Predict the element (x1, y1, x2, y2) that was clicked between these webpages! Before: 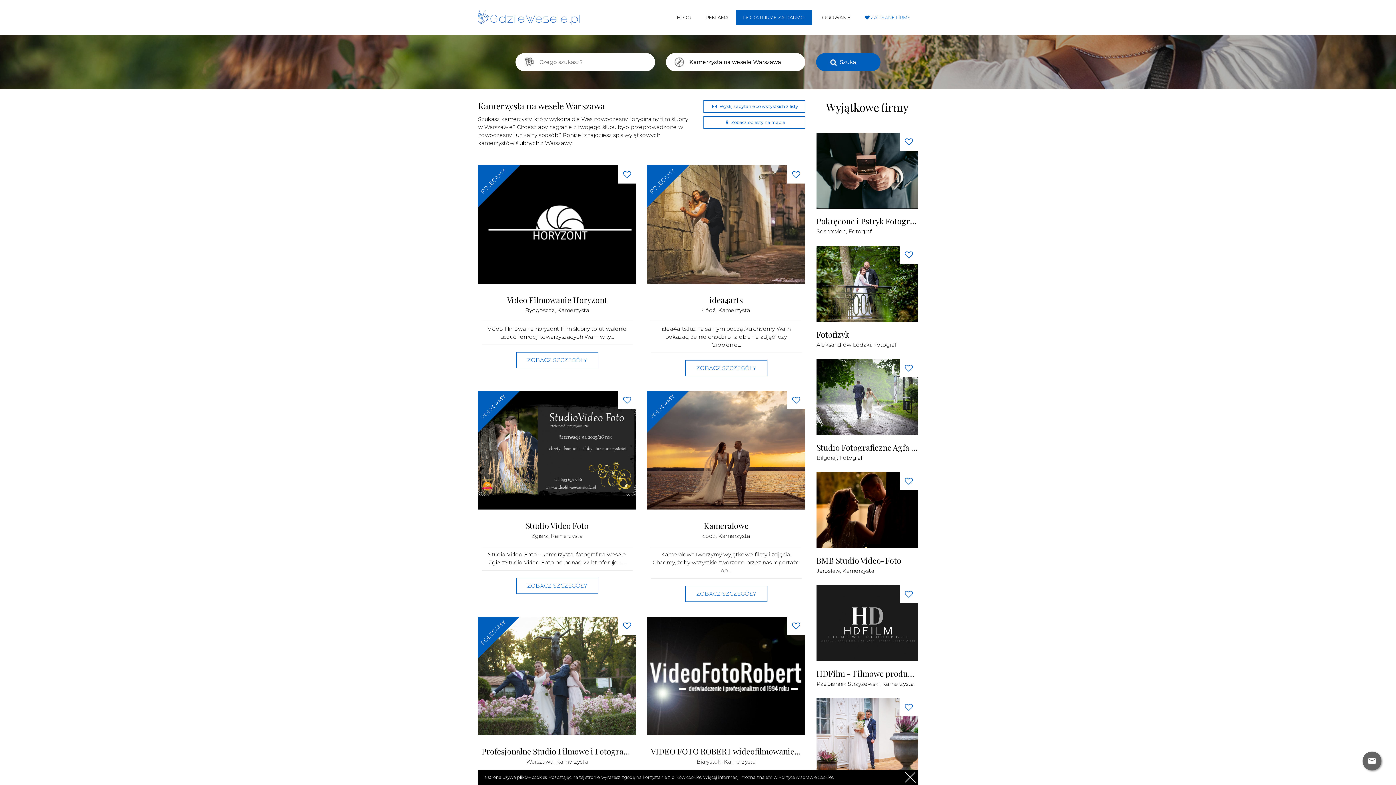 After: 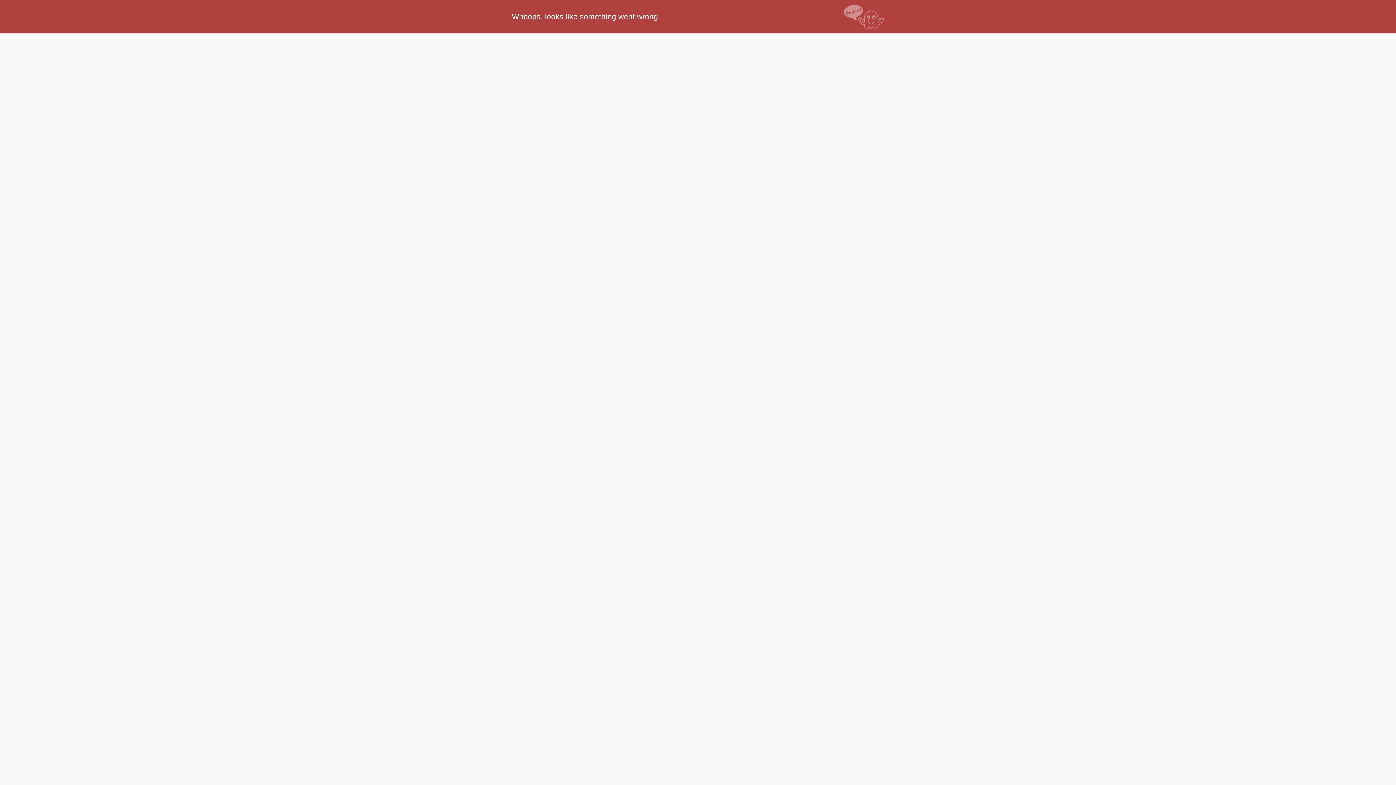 Action: bbox: (650, 295, 801, 305) label: idea4arts